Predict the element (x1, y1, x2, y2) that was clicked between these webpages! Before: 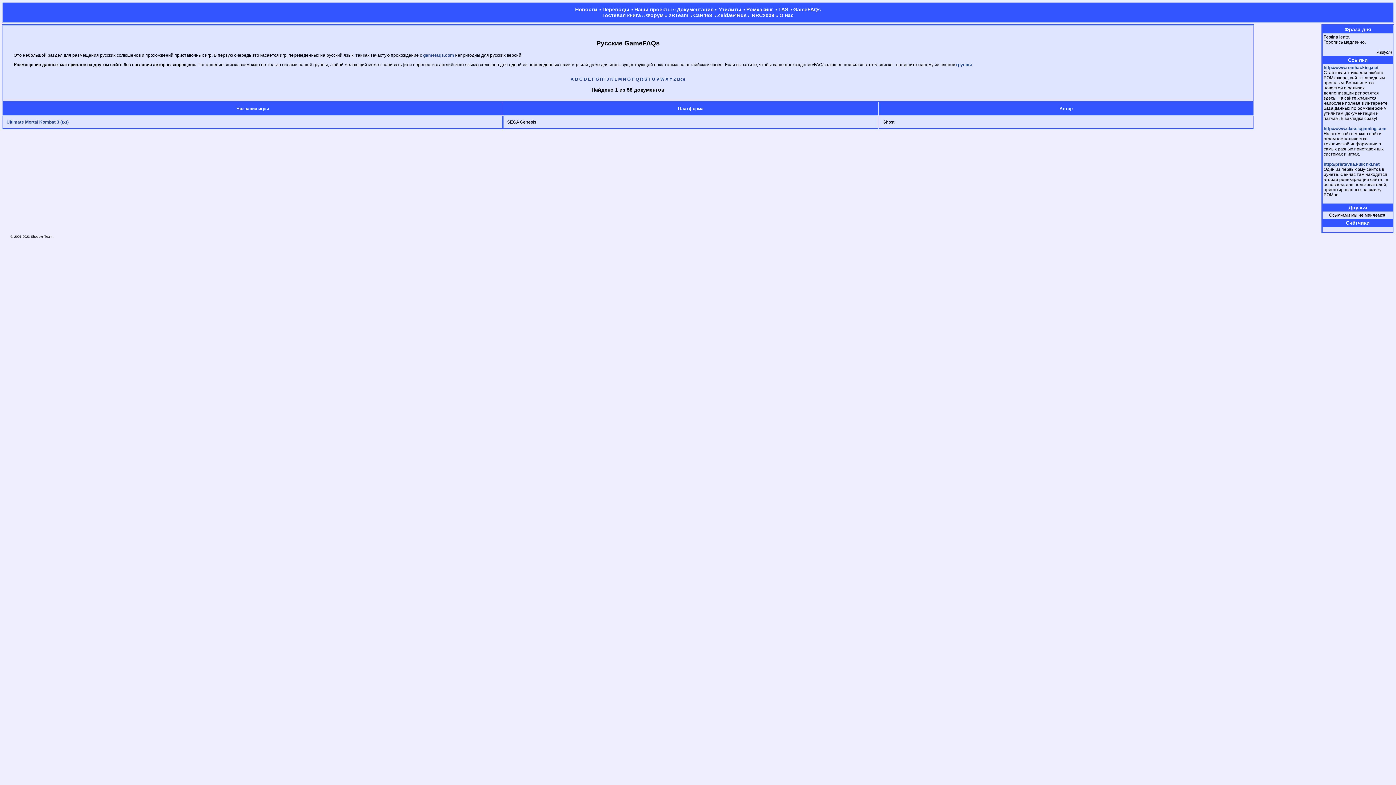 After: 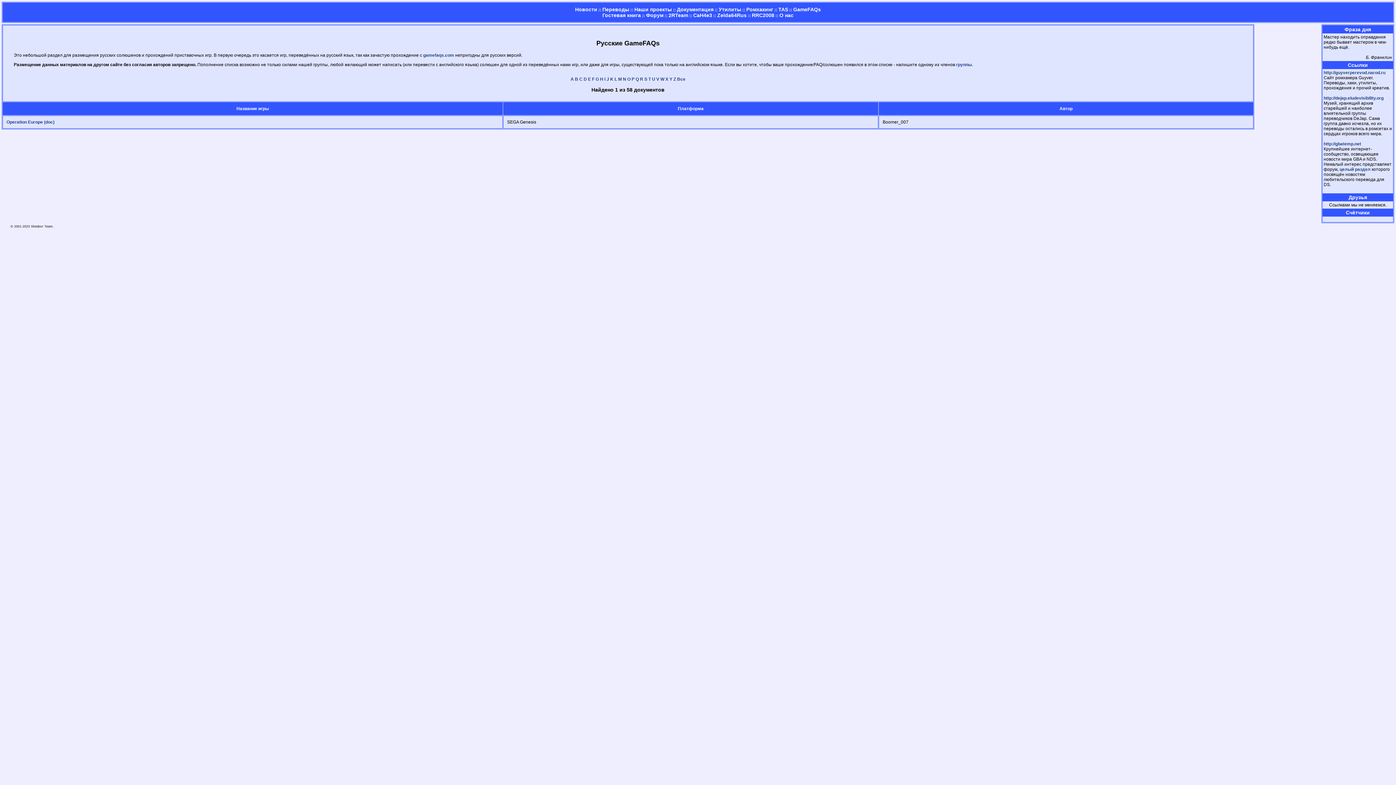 Action: label: O bbox: (627, 76, 630, 81)